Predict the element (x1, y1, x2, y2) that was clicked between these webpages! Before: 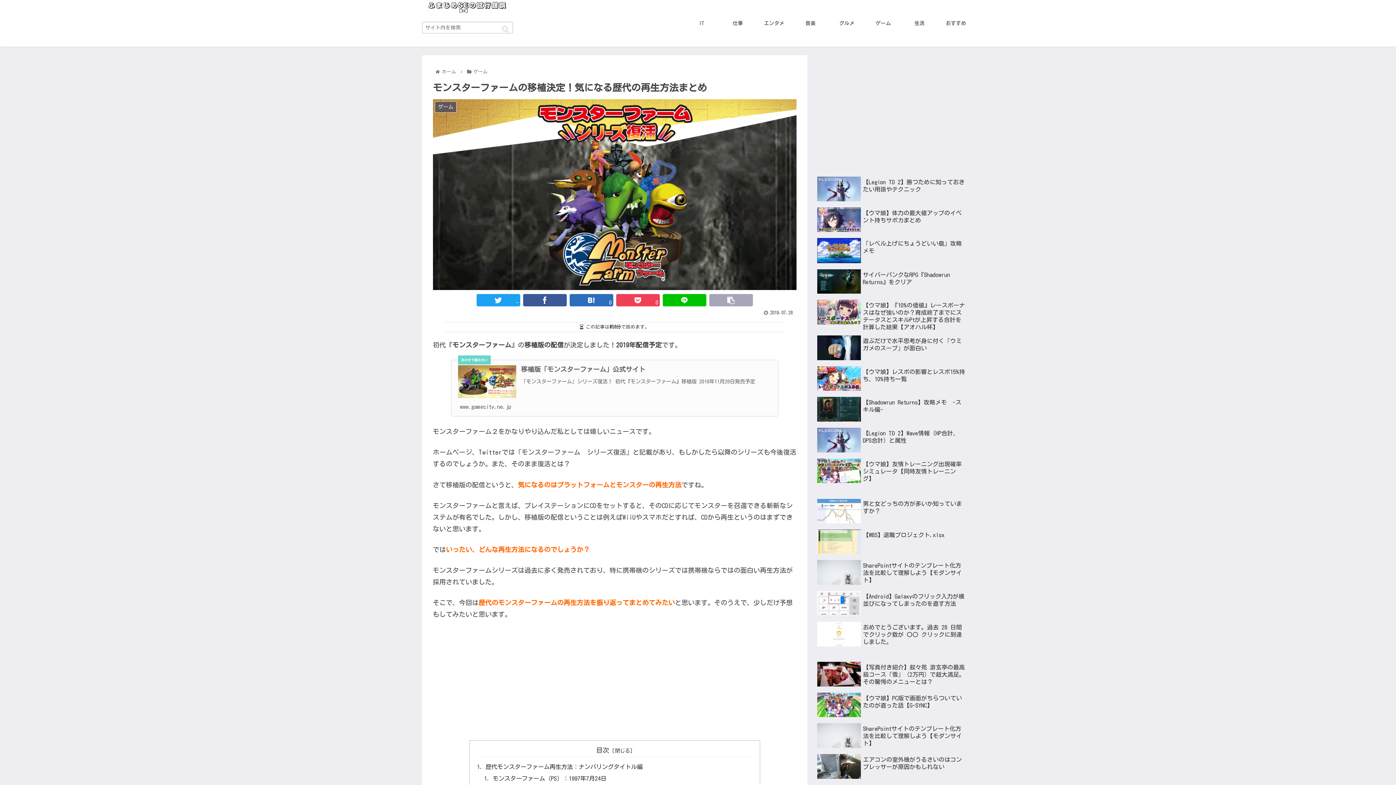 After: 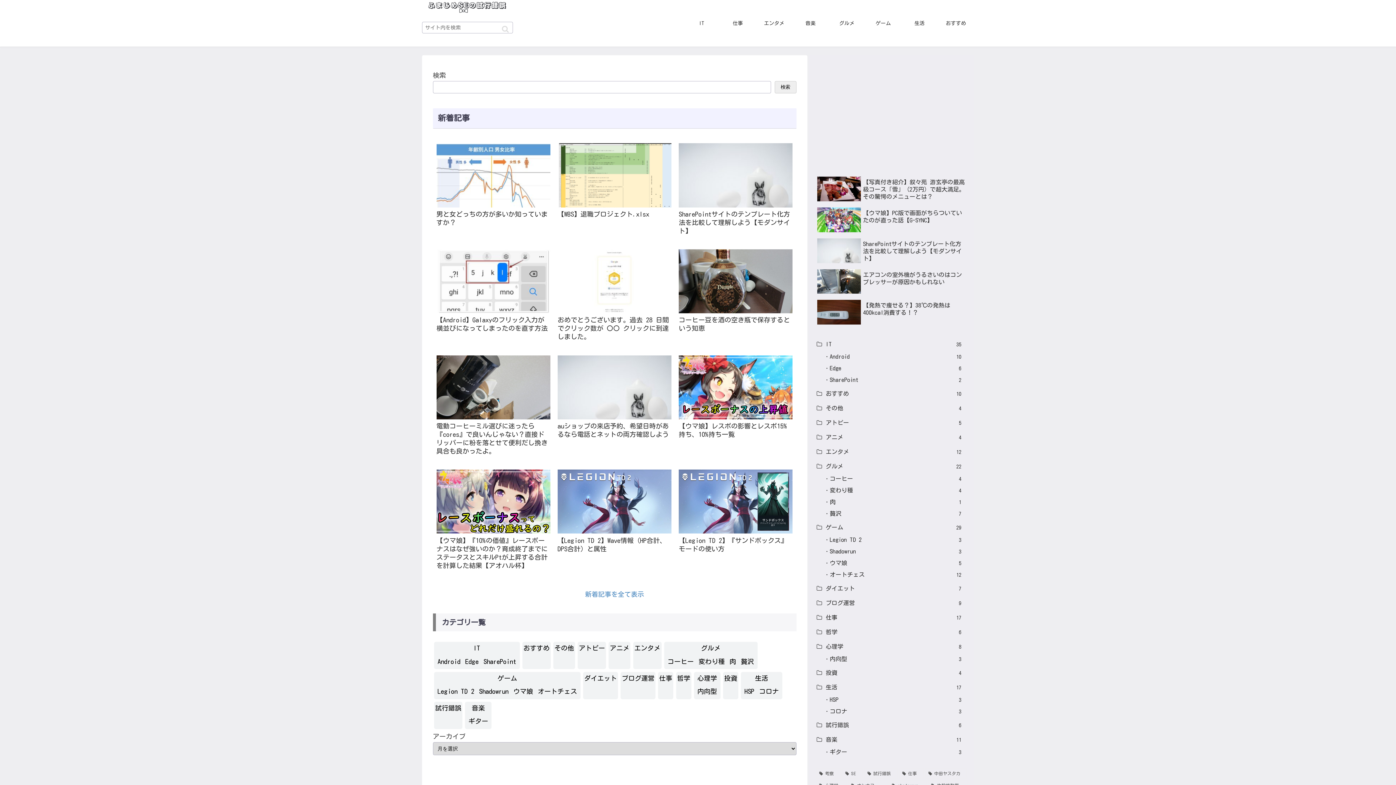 Action: label: ホーム bbox: (440, 69, 457, 74)